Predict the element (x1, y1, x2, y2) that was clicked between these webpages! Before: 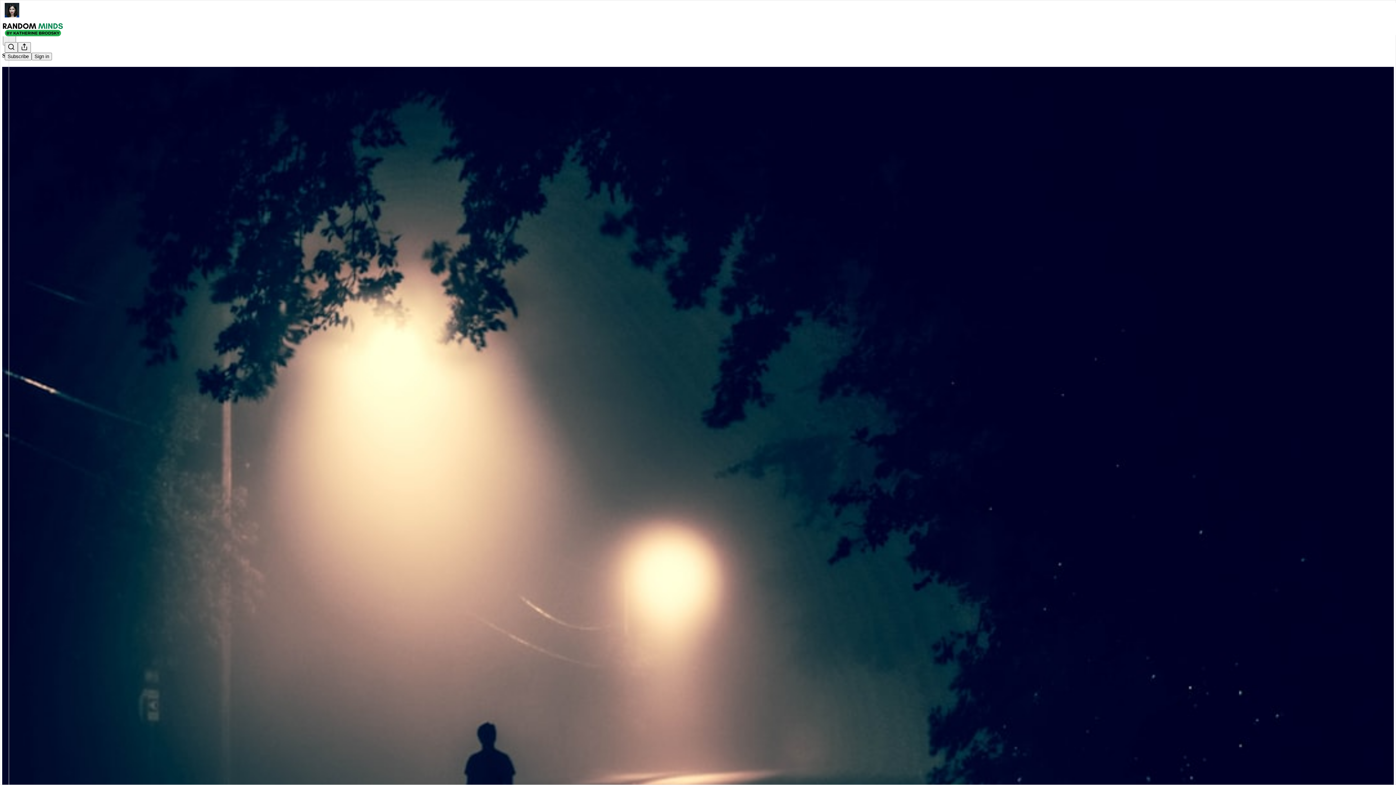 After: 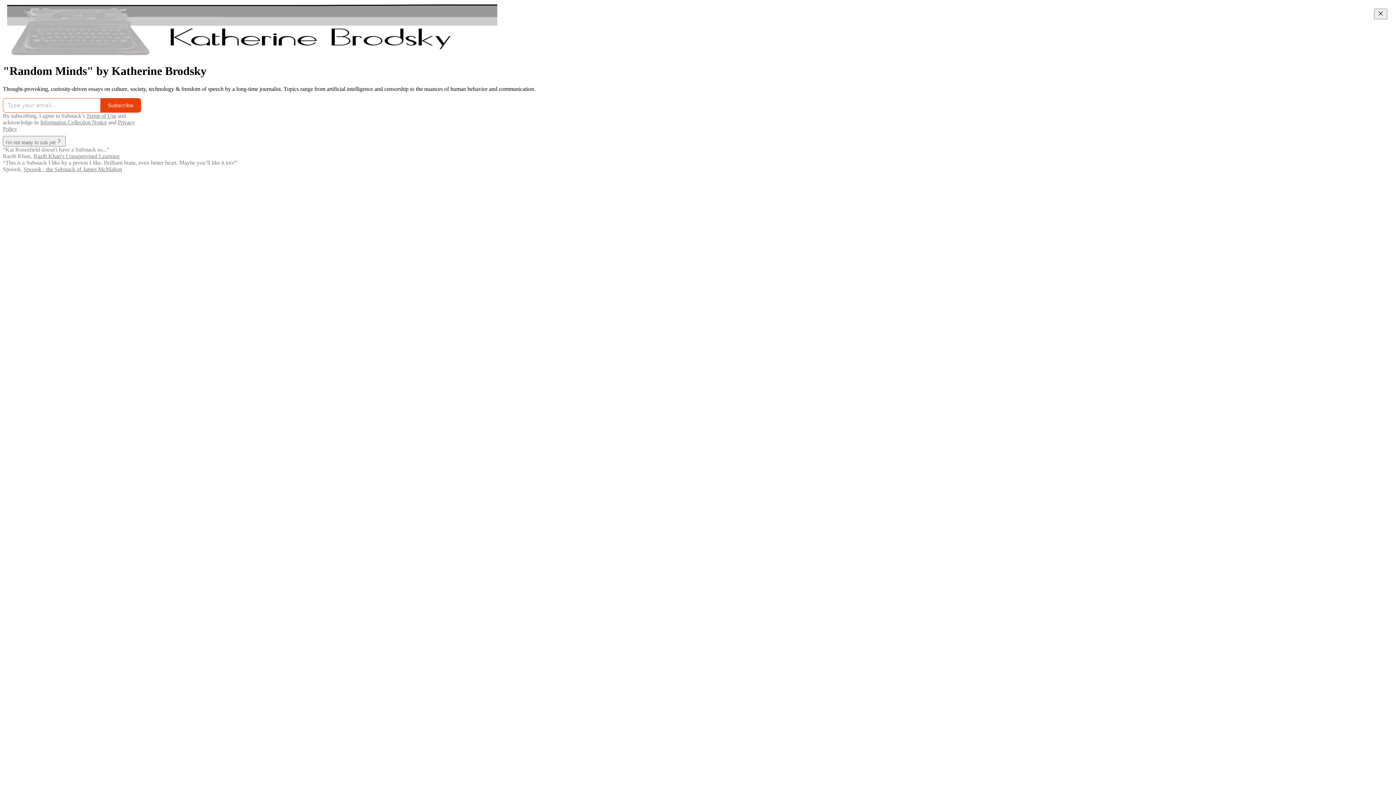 Action: bbox: (4, 2, 1399, 17)